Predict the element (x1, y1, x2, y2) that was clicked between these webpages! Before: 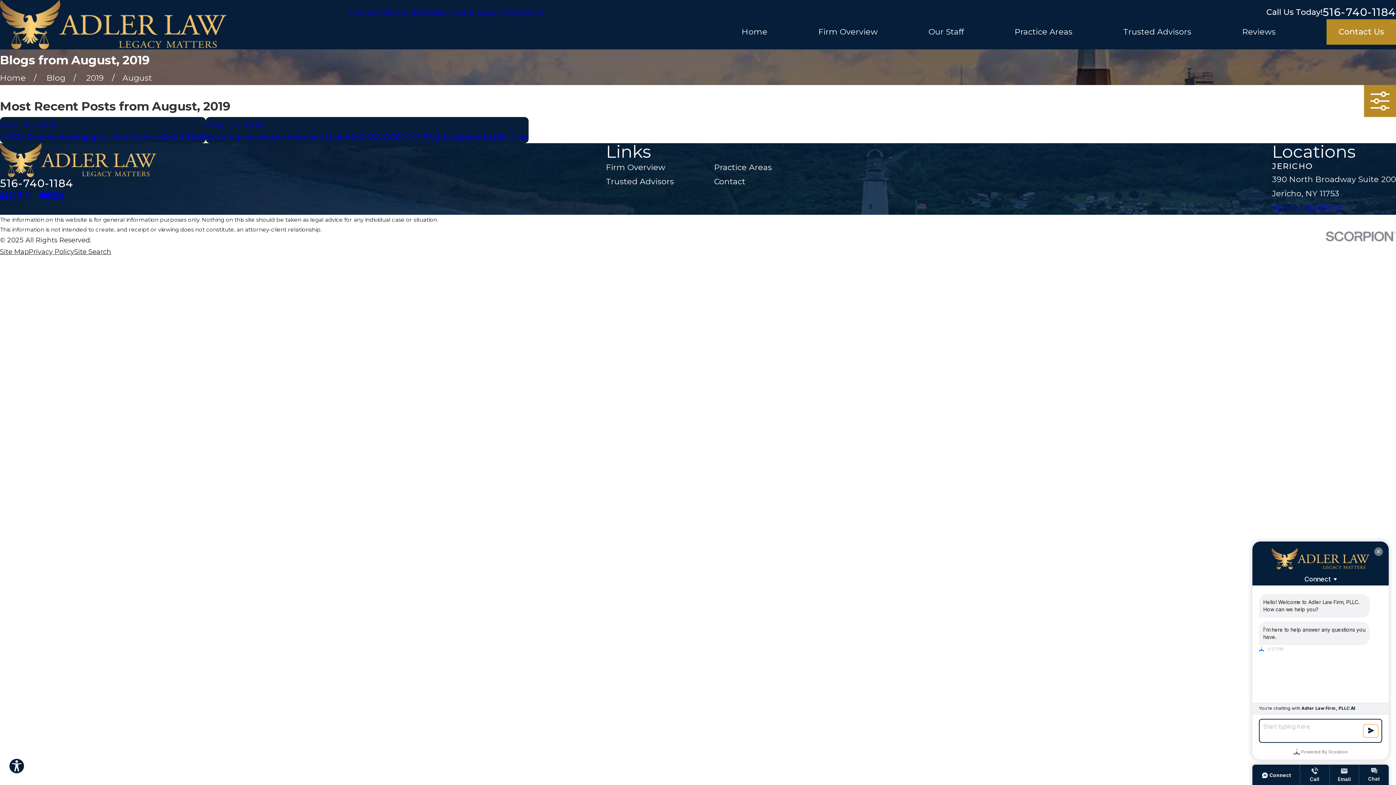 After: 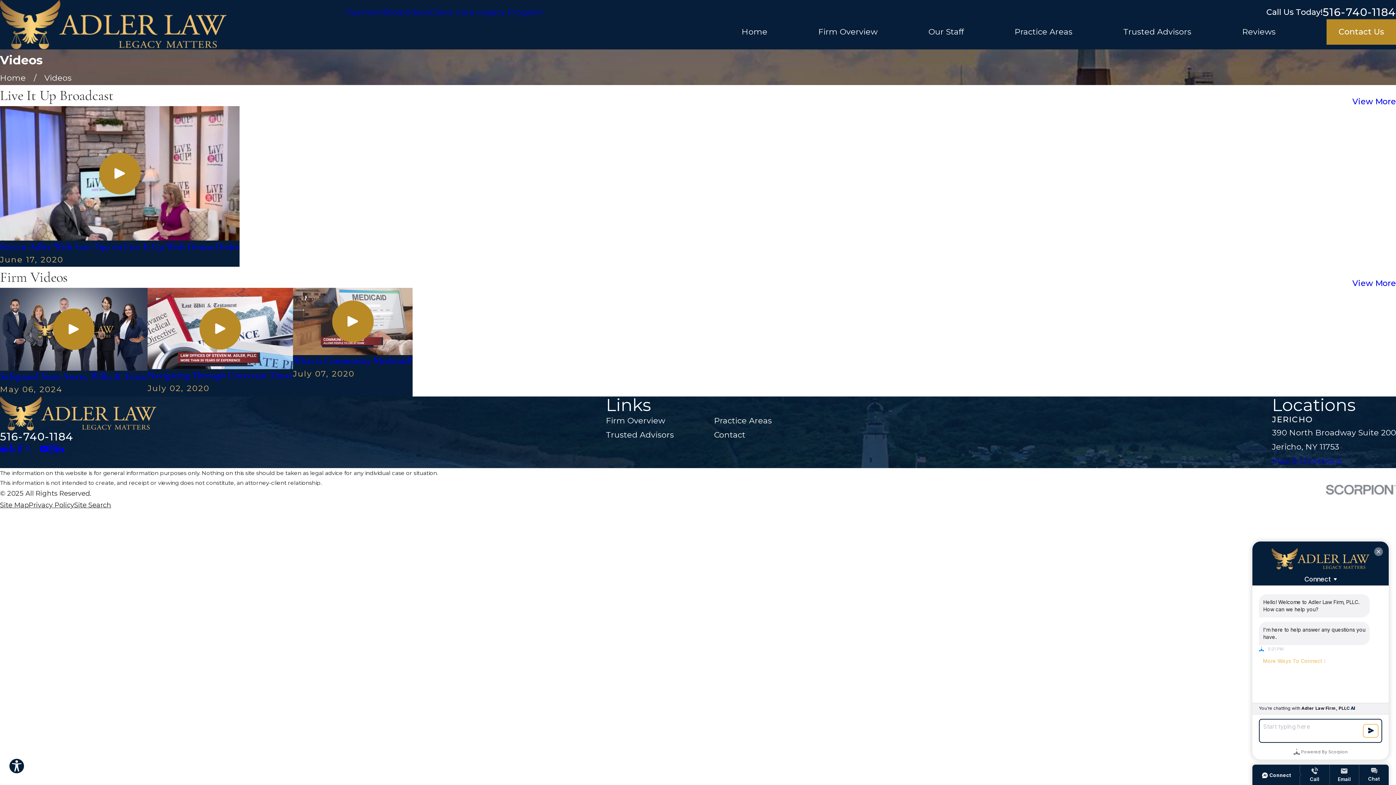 Action: label: Videos bbox: (402, 7, 430, 16)